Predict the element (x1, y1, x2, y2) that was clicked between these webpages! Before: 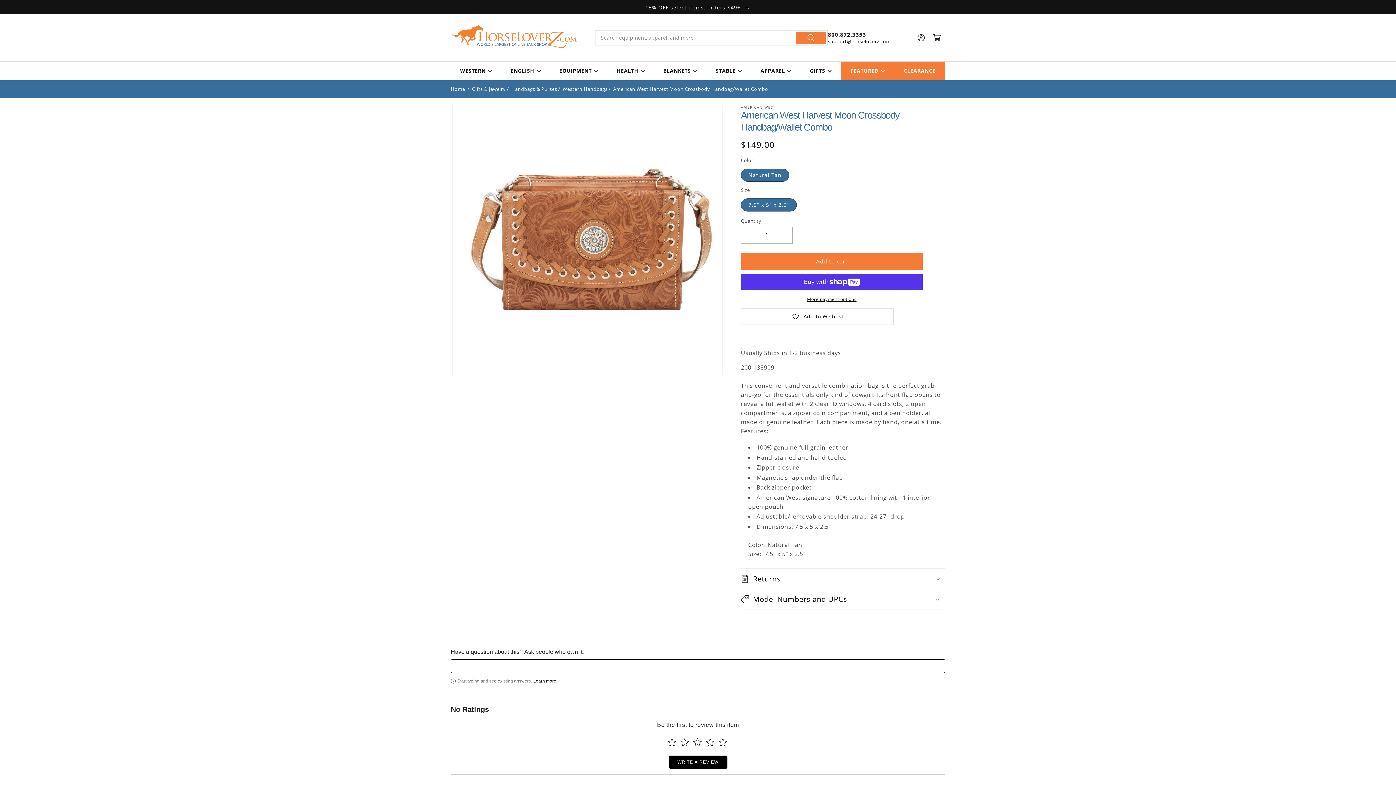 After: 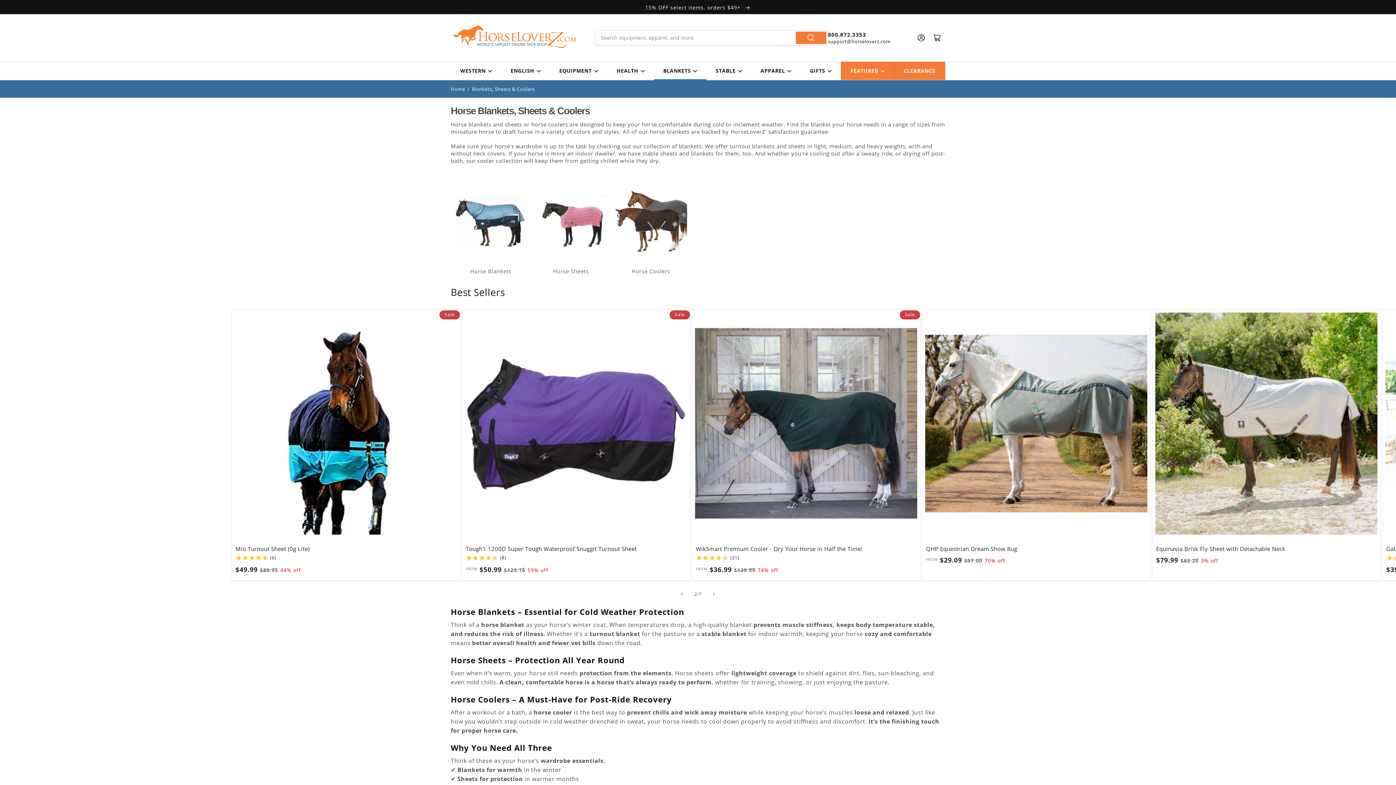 Action: bbox: (654, 61, 706, 79) label: BLANKETS